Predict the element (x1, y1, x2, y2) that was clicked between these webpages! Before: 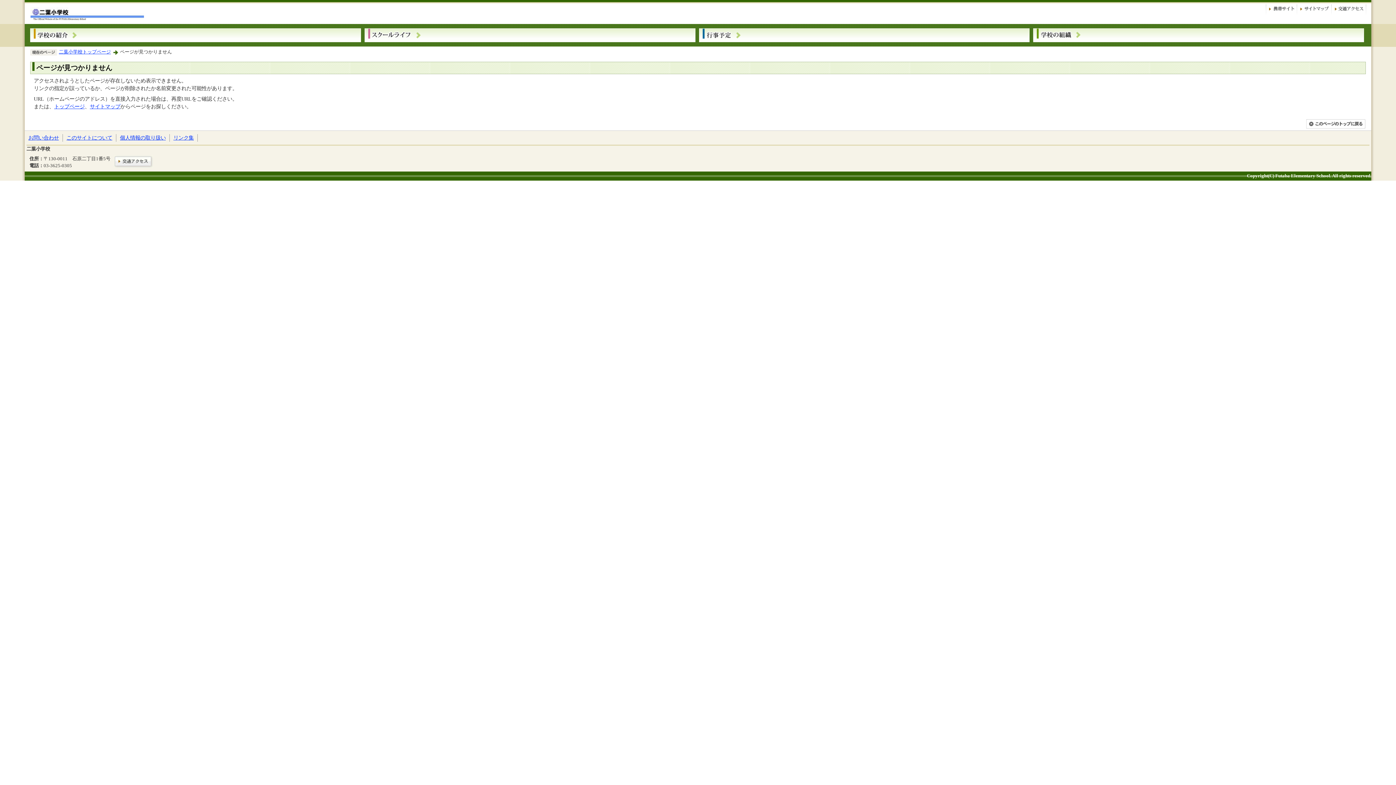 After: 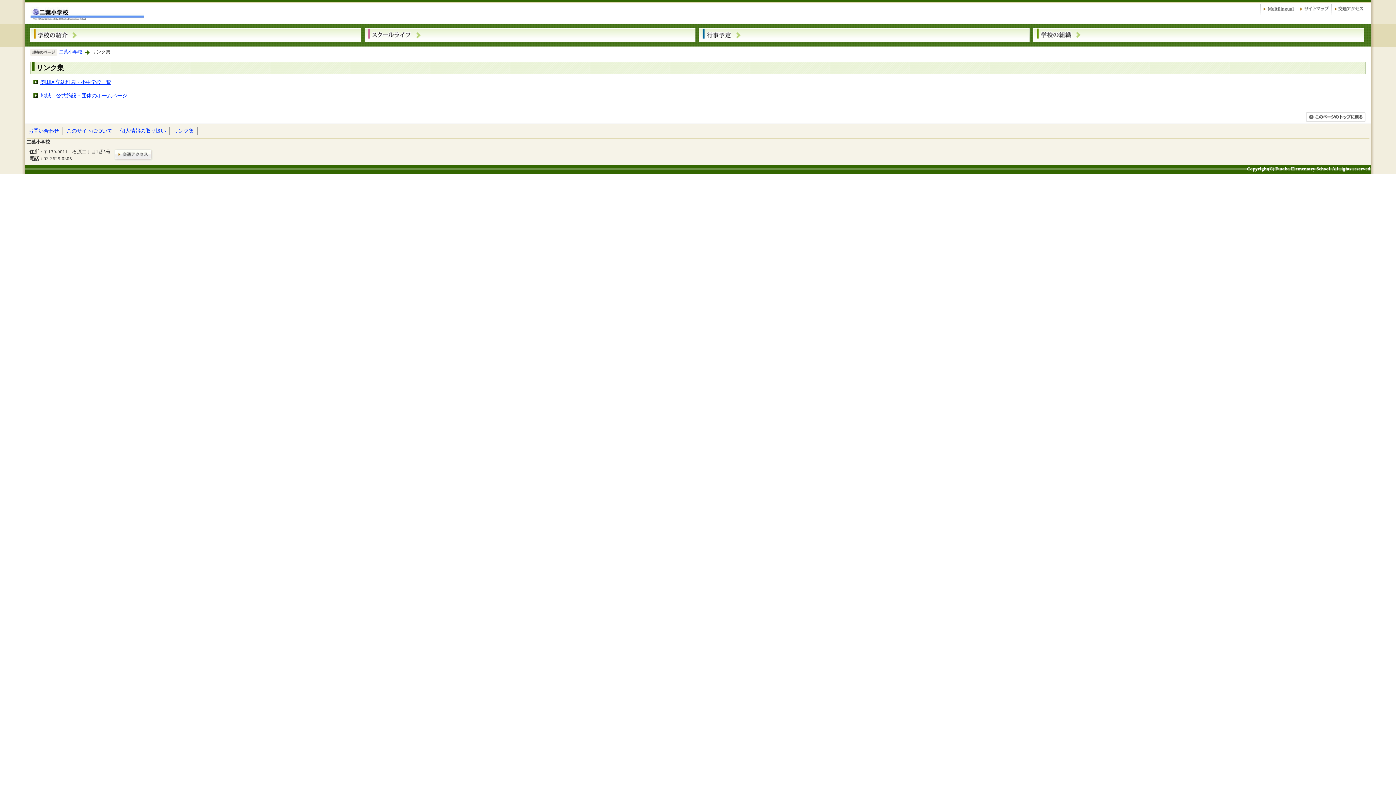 Action: bbox: (173, 134, 193, 140) label: リンク集